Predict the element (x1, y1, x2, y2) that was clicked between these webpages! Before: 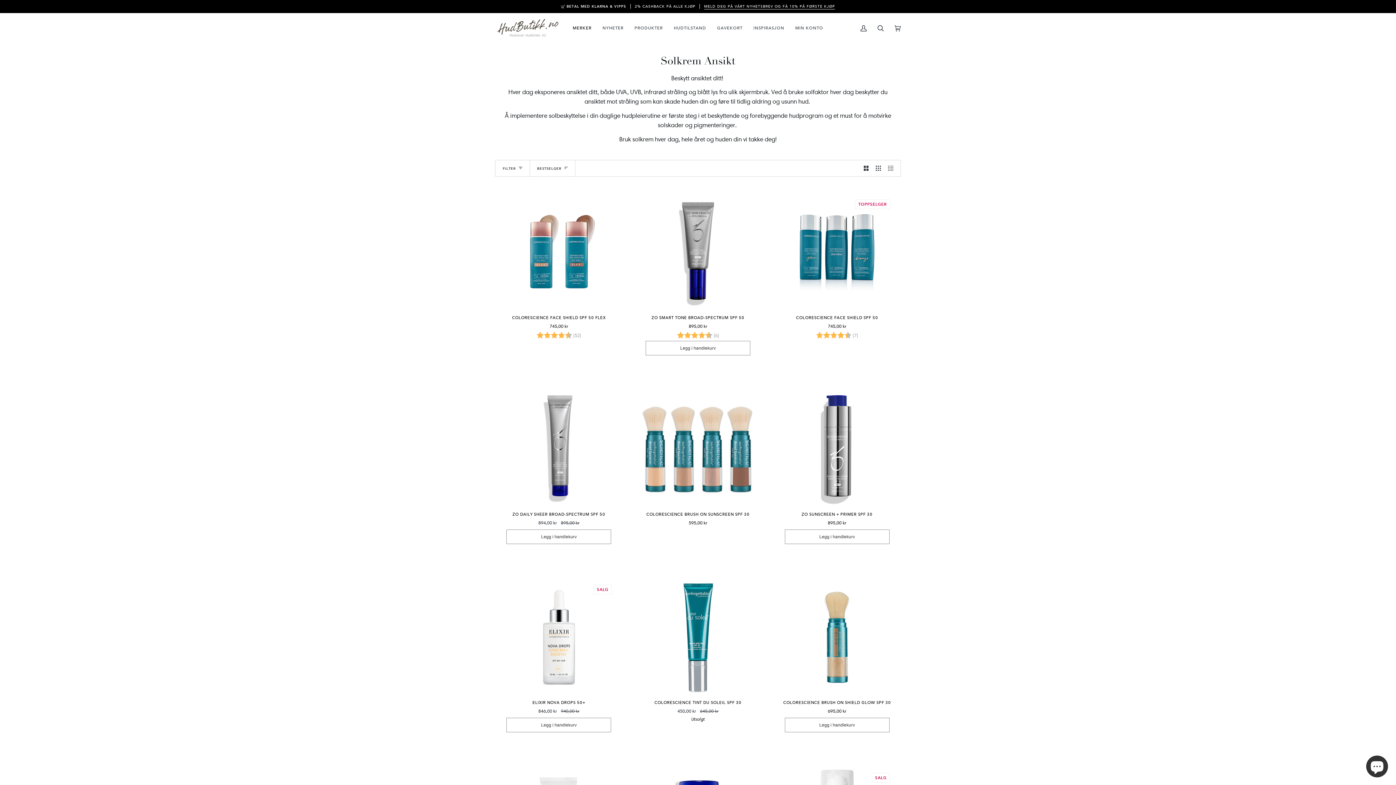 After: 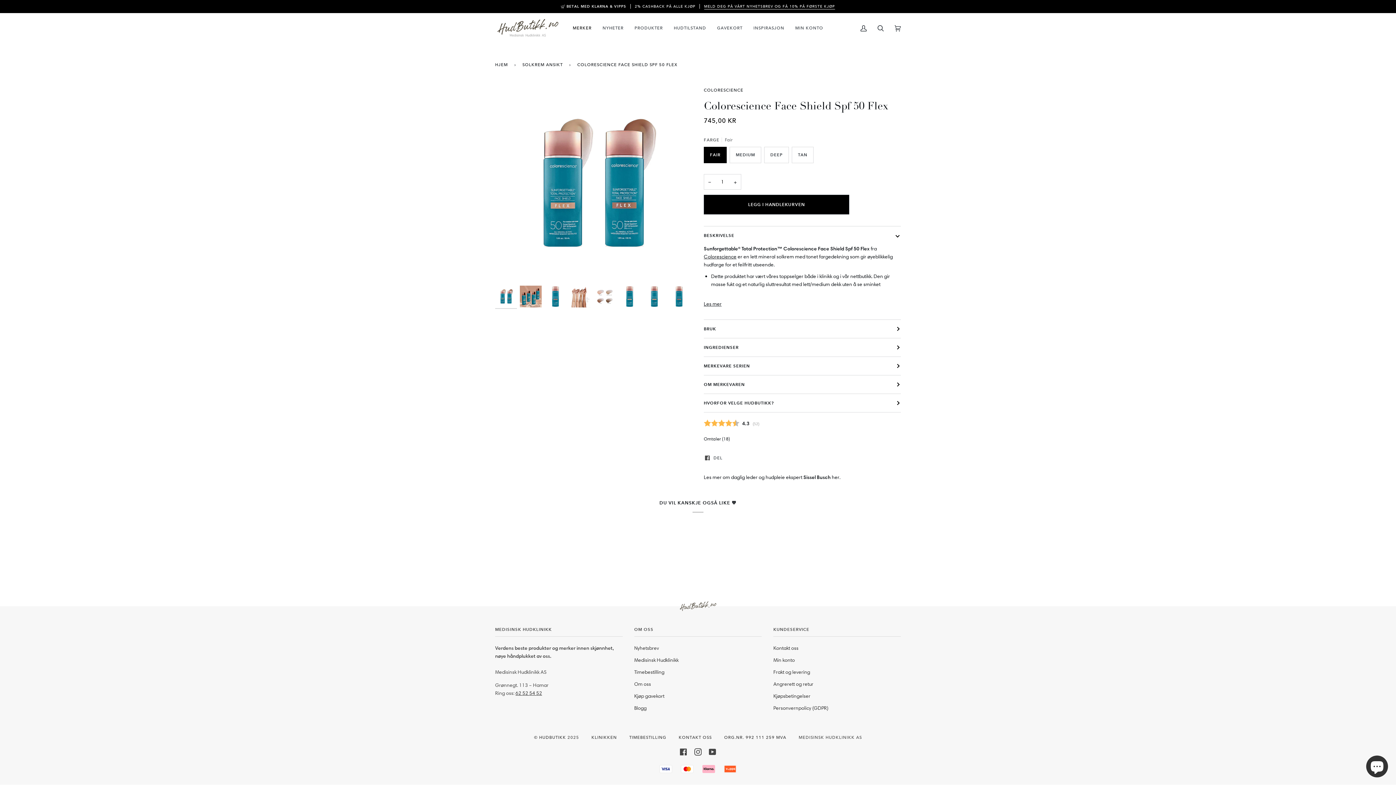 Action: label: COLORESCIENCE FACE SHIELD SPF 50 FLEX

745,00 kr bbox: (502, 311, 615, 329)